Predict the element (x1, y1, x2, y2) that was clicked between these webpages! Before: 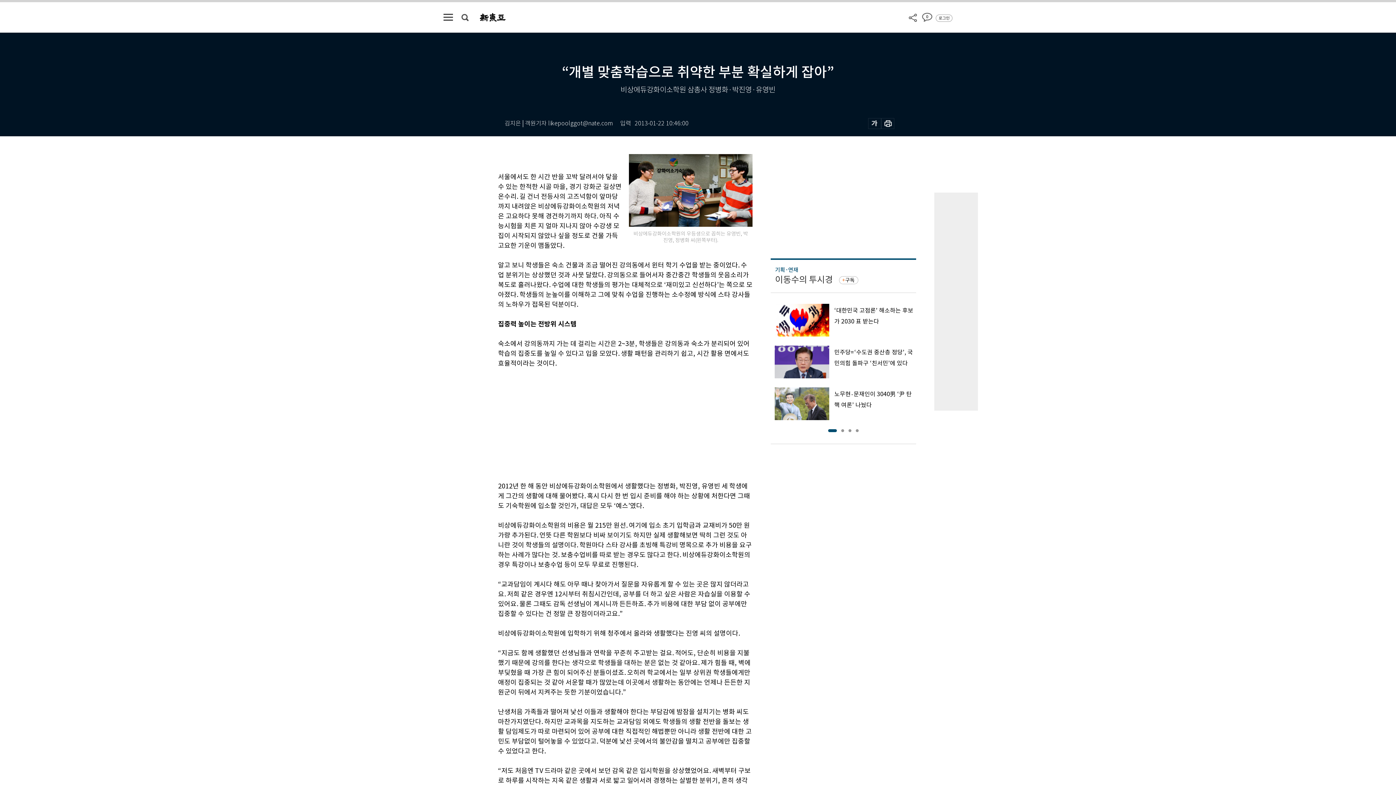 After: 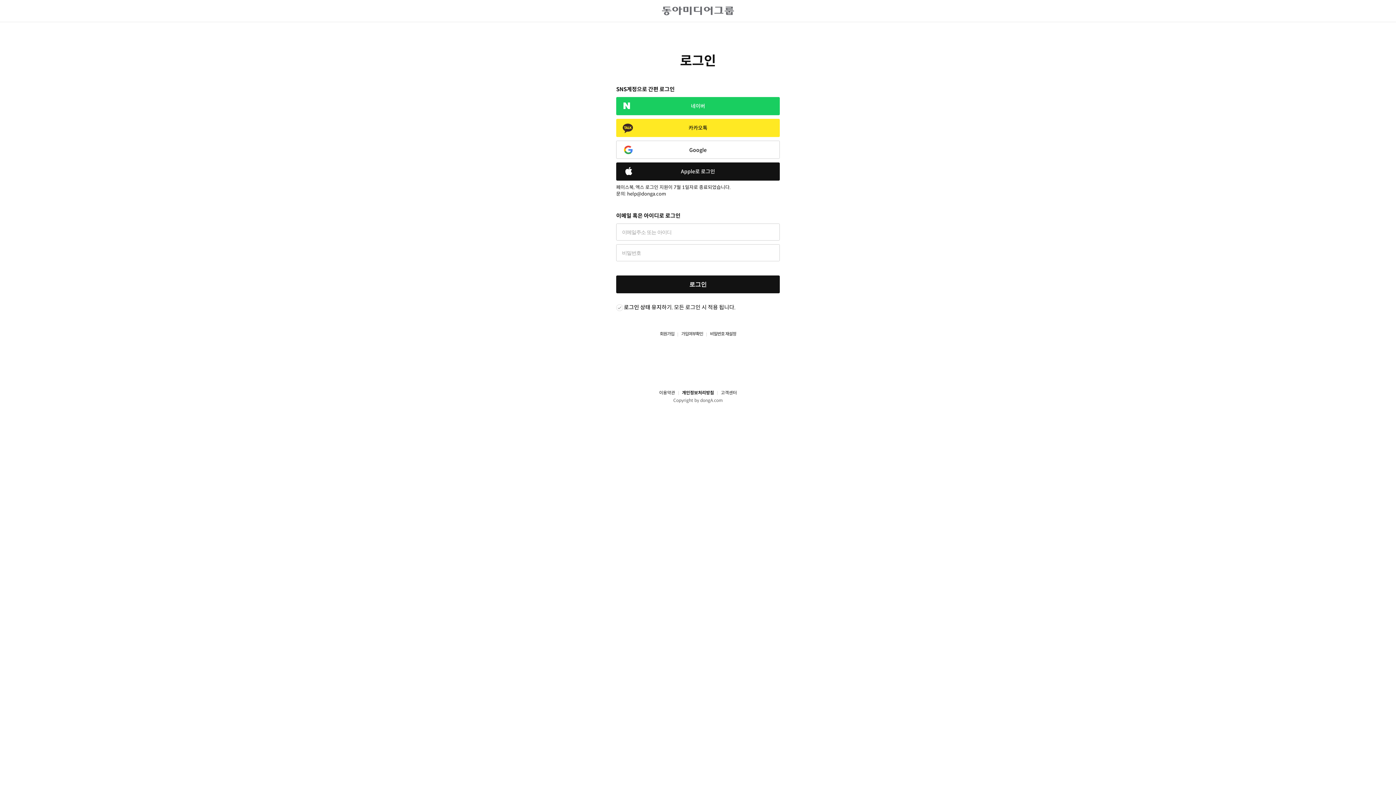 Action: label: 로그인 bbox: (936, 14, 952, 21)